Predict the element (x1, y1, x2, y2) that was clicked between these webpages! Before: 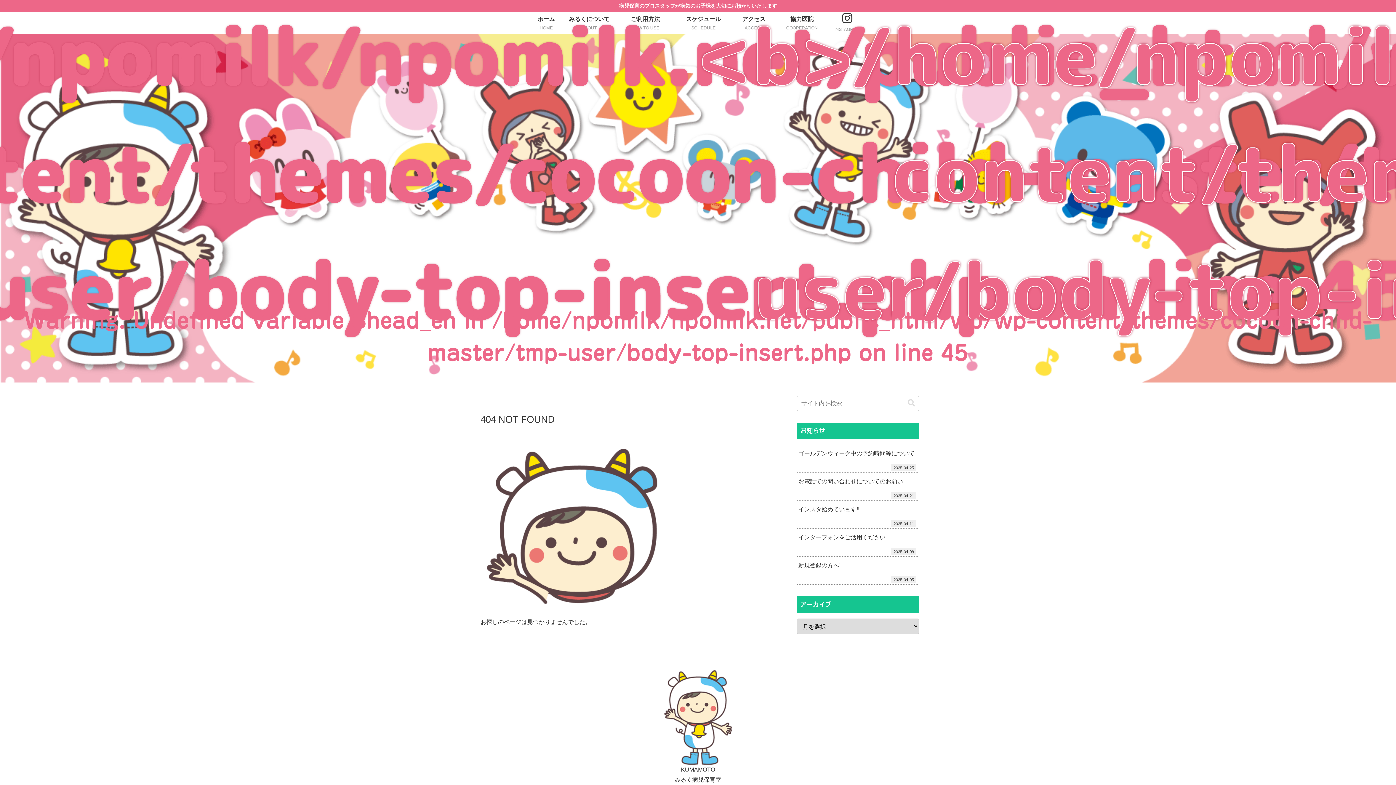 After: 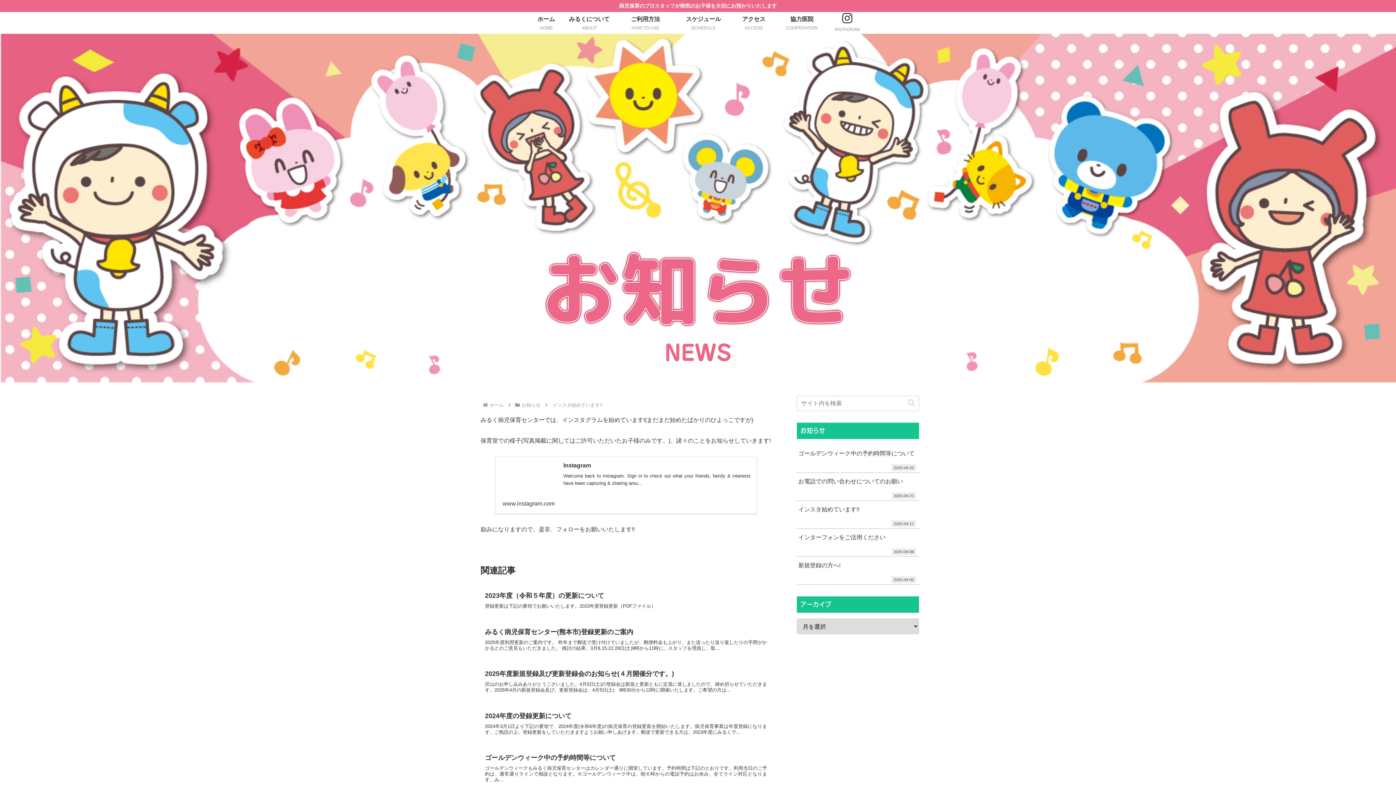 Action: label: インスタ始めています!! bbox: (797, 501, 919, 518)